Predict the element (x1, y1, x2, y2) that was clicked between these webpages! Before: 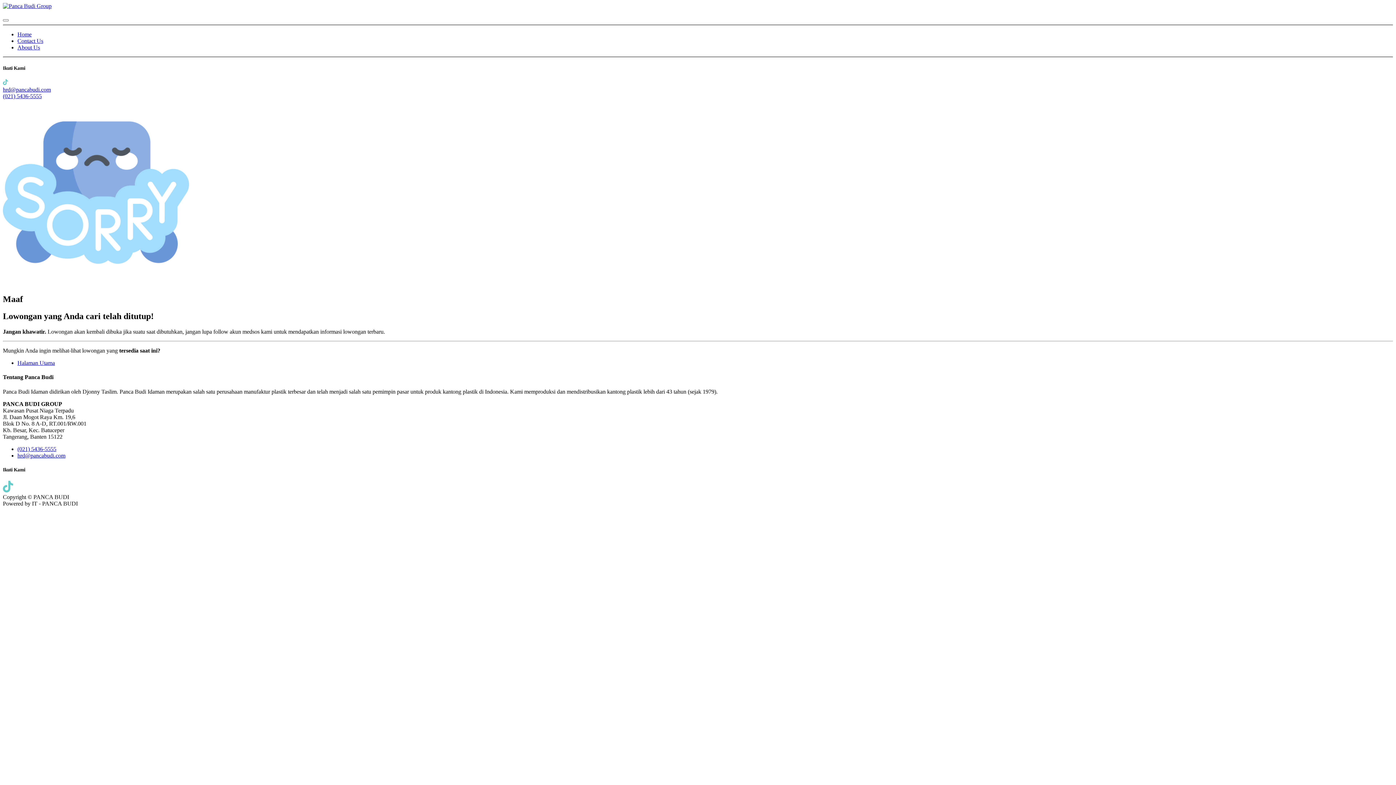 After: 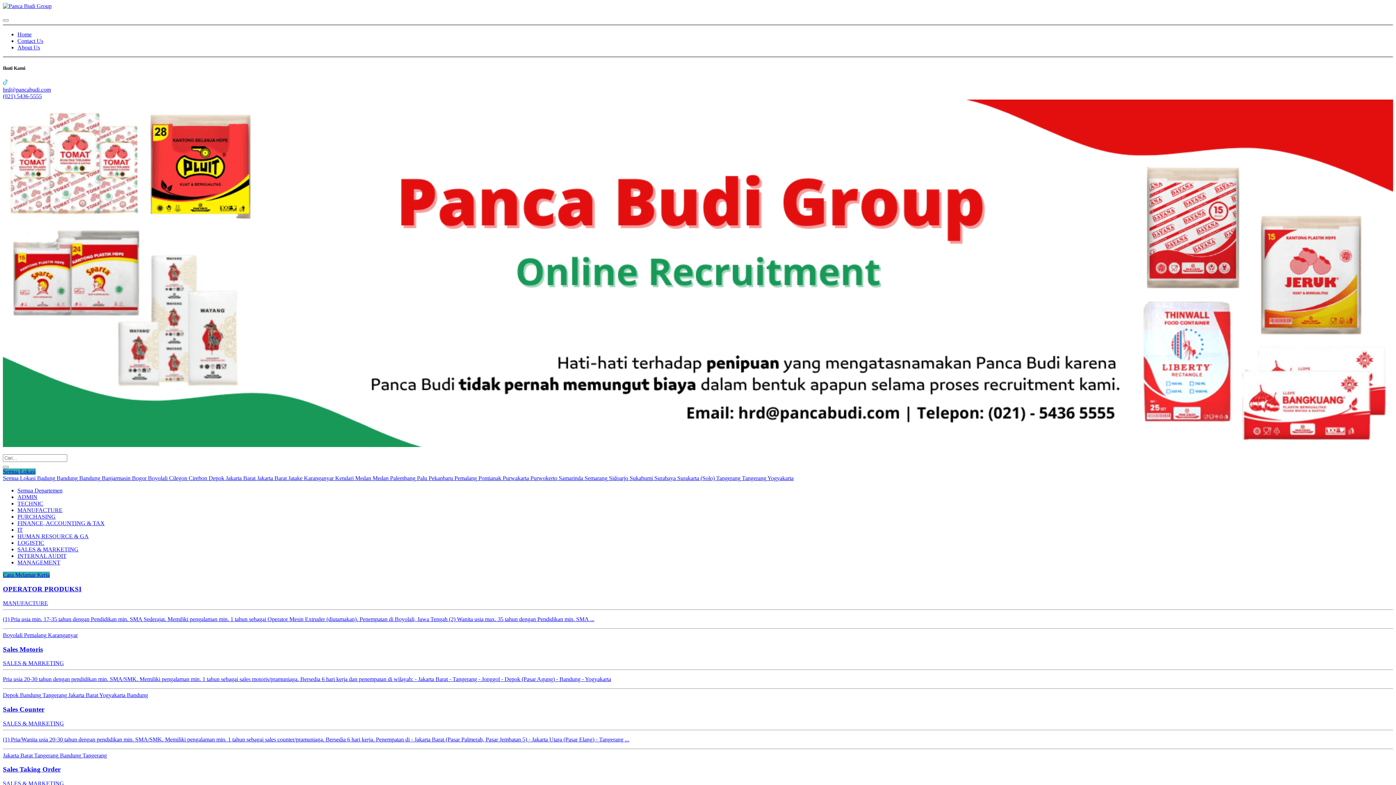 Action: bbox: (17, 360, 54, 366) label: Halaman Utama